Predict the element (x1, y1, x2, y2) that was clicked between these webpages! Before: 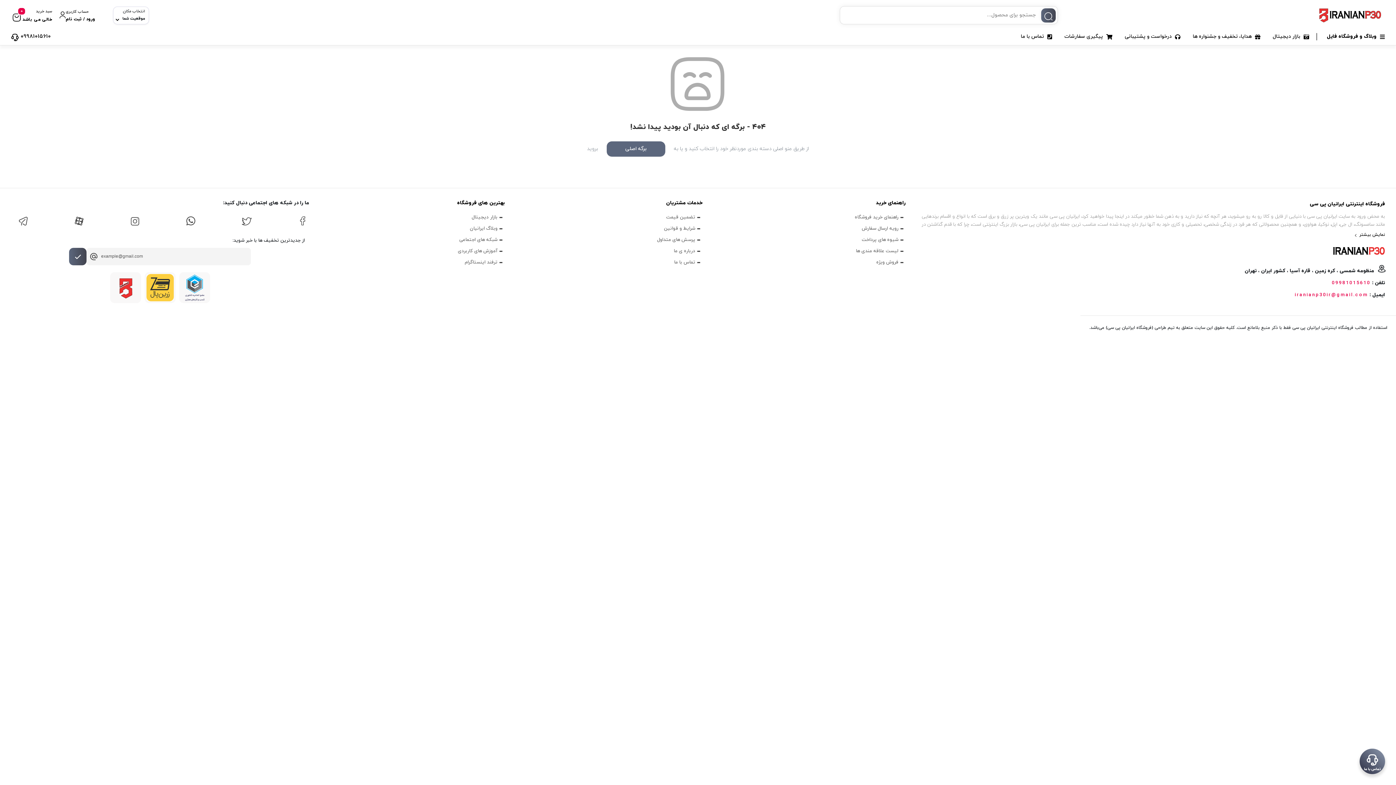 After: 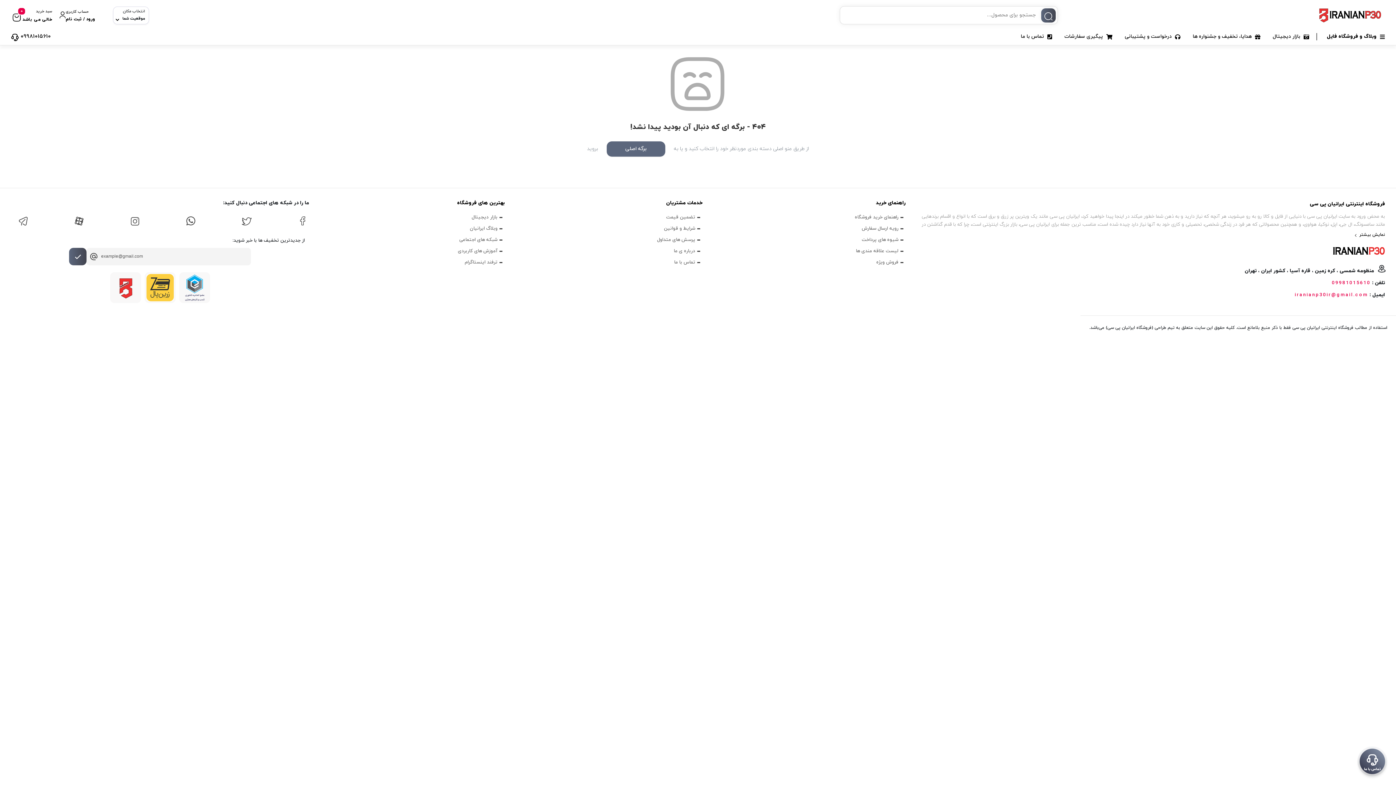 Action: bbox: (69, 248, 86, 265)